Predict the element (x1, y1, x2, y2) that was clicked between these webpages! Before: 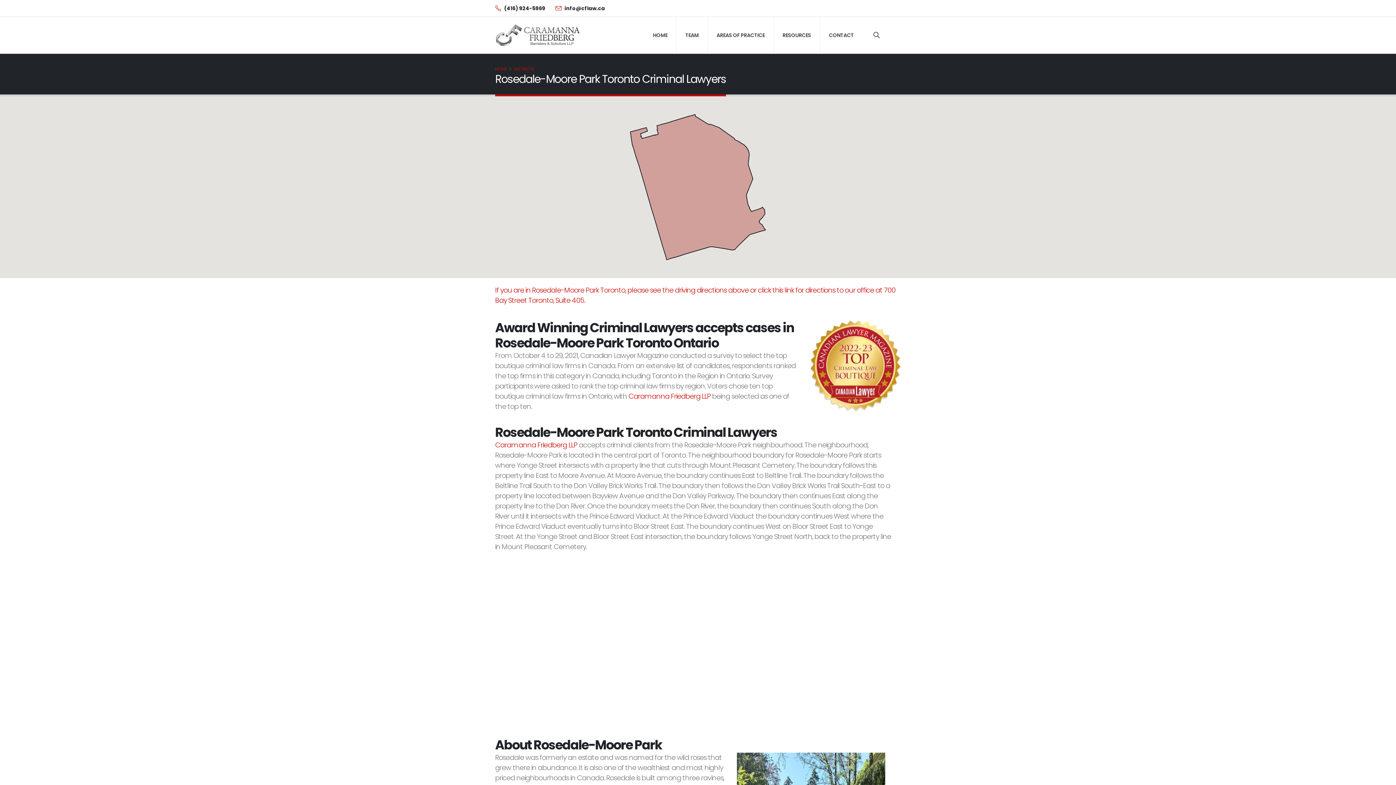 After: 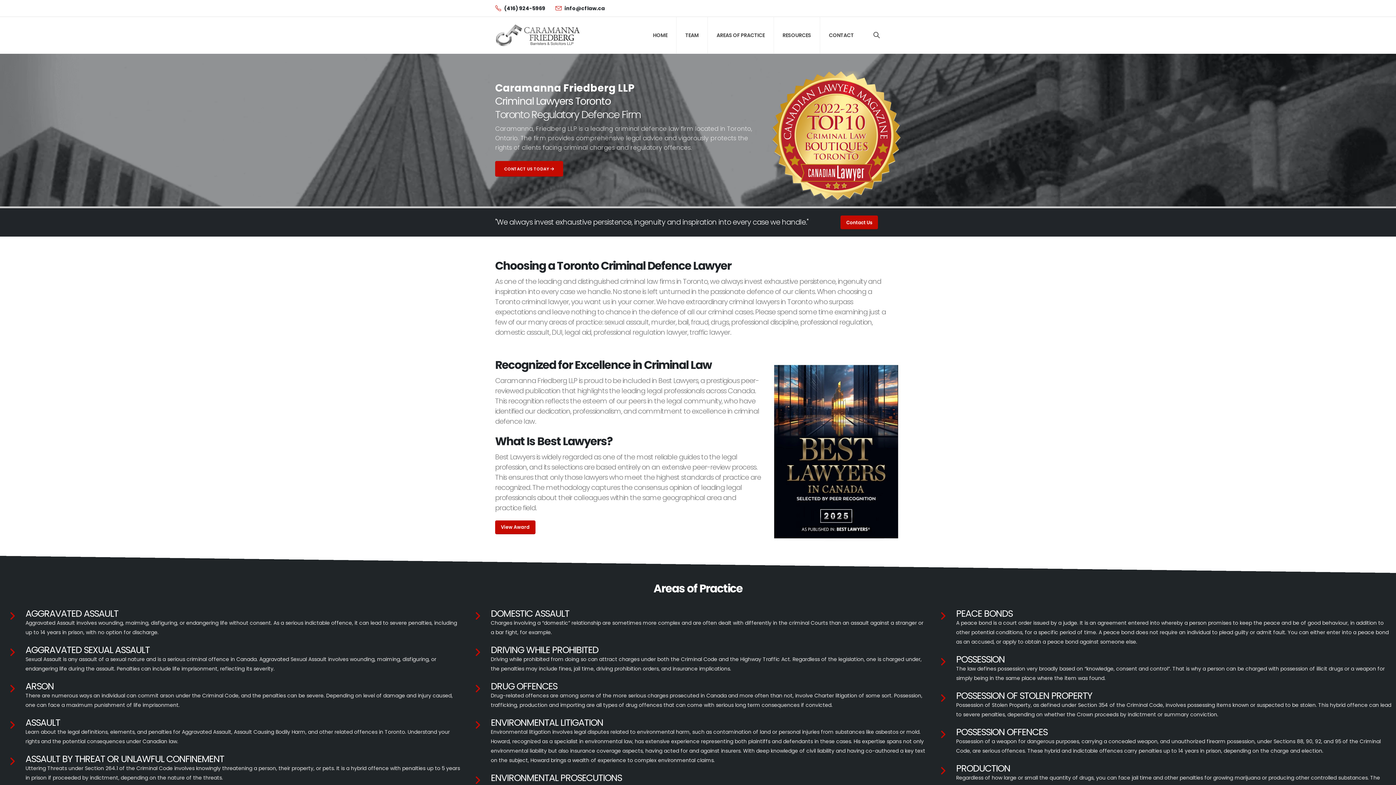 Action: label: HOME bbox: (644, 17, 676, 53)